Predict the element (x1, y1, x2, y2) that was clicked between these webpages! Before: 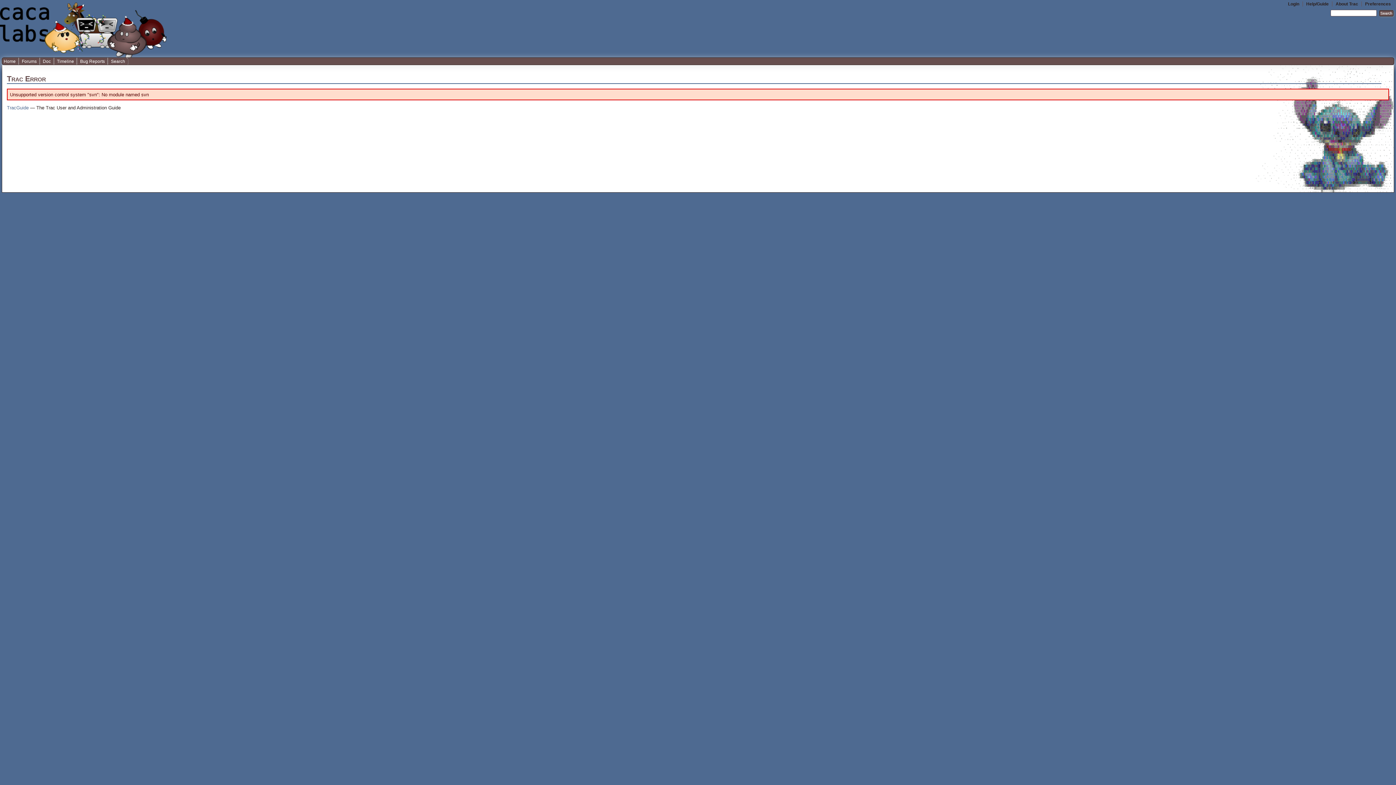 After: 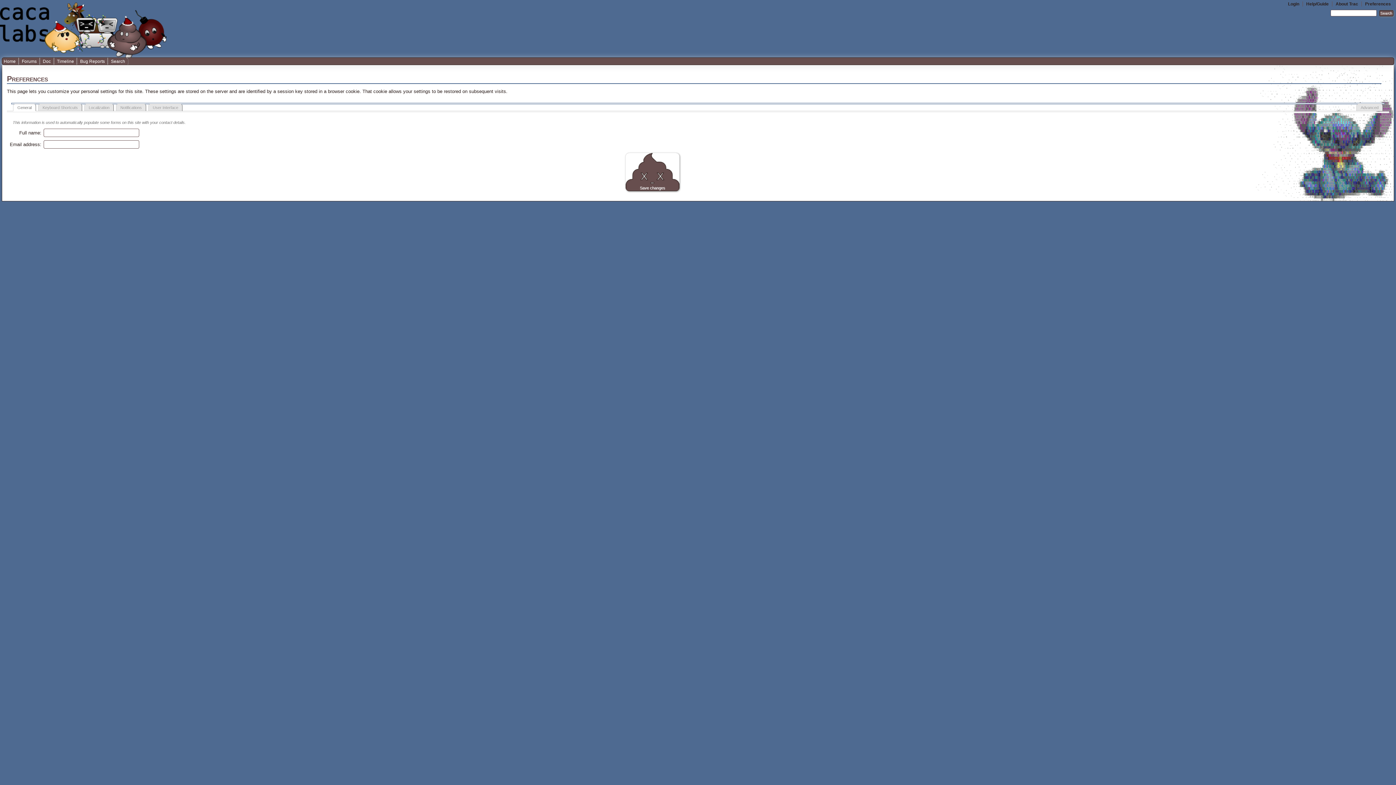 Action: bbox: (1365, 1, 1391, 6) label: Preferences